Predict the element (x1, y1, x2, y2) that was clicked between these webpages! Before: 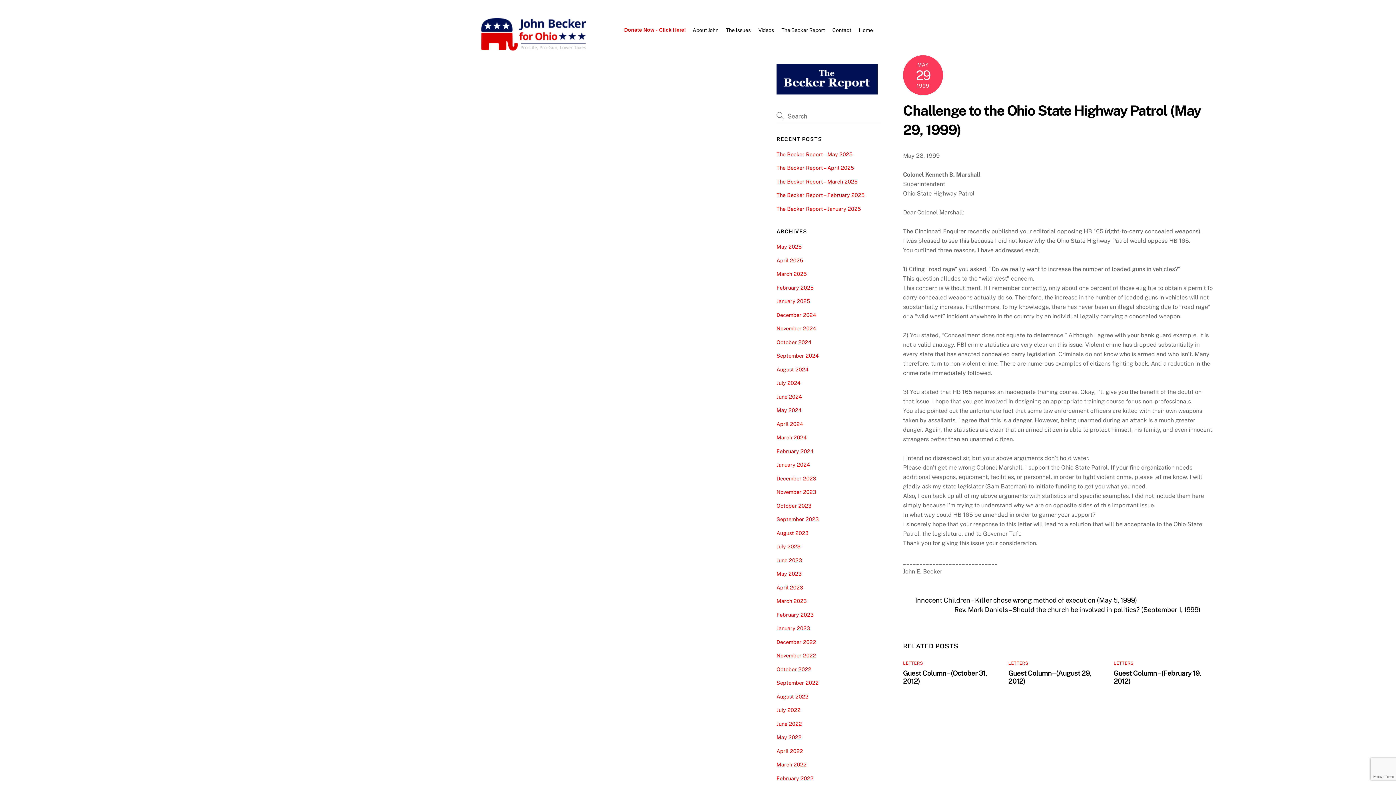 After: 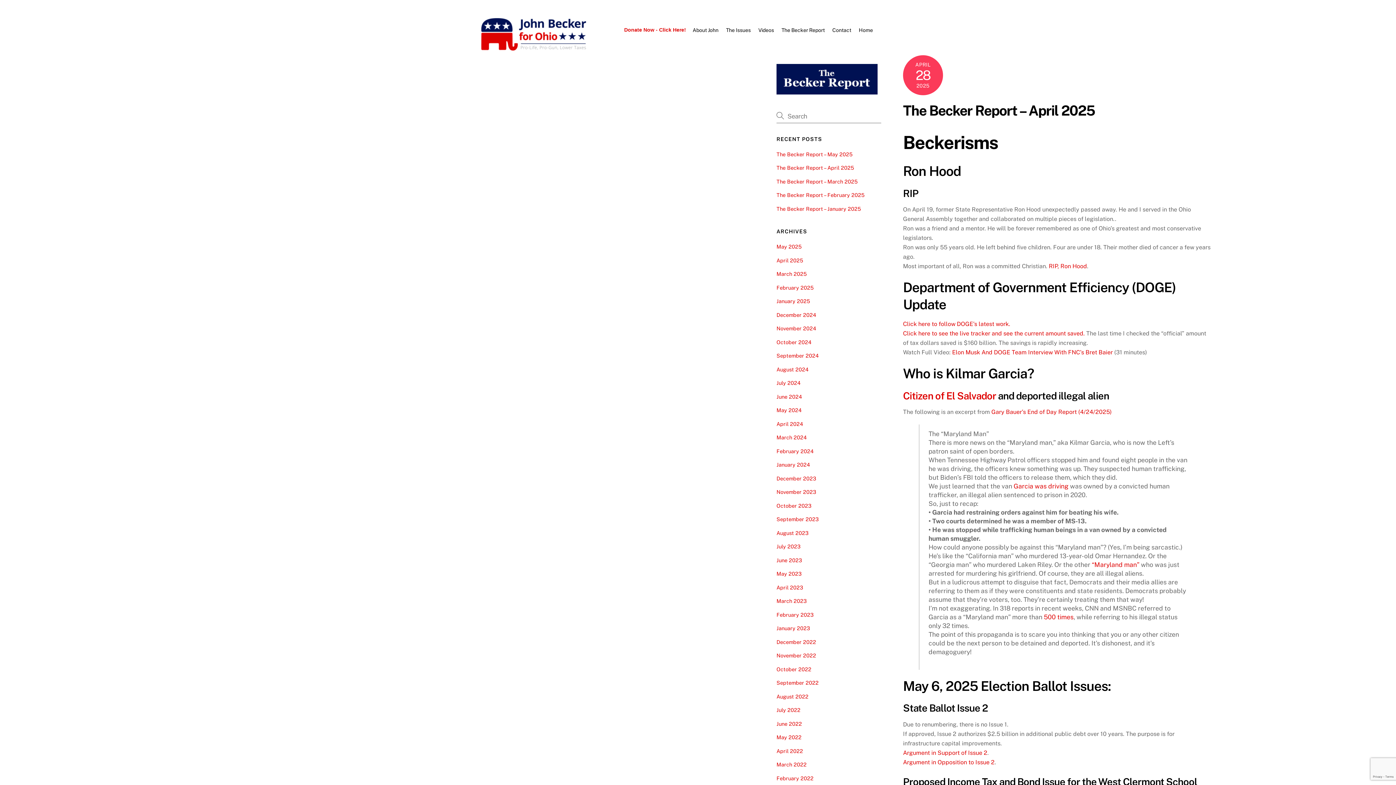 Action: label: The Becker Report – April 2025 bbox: (776, 164, 854, 171)